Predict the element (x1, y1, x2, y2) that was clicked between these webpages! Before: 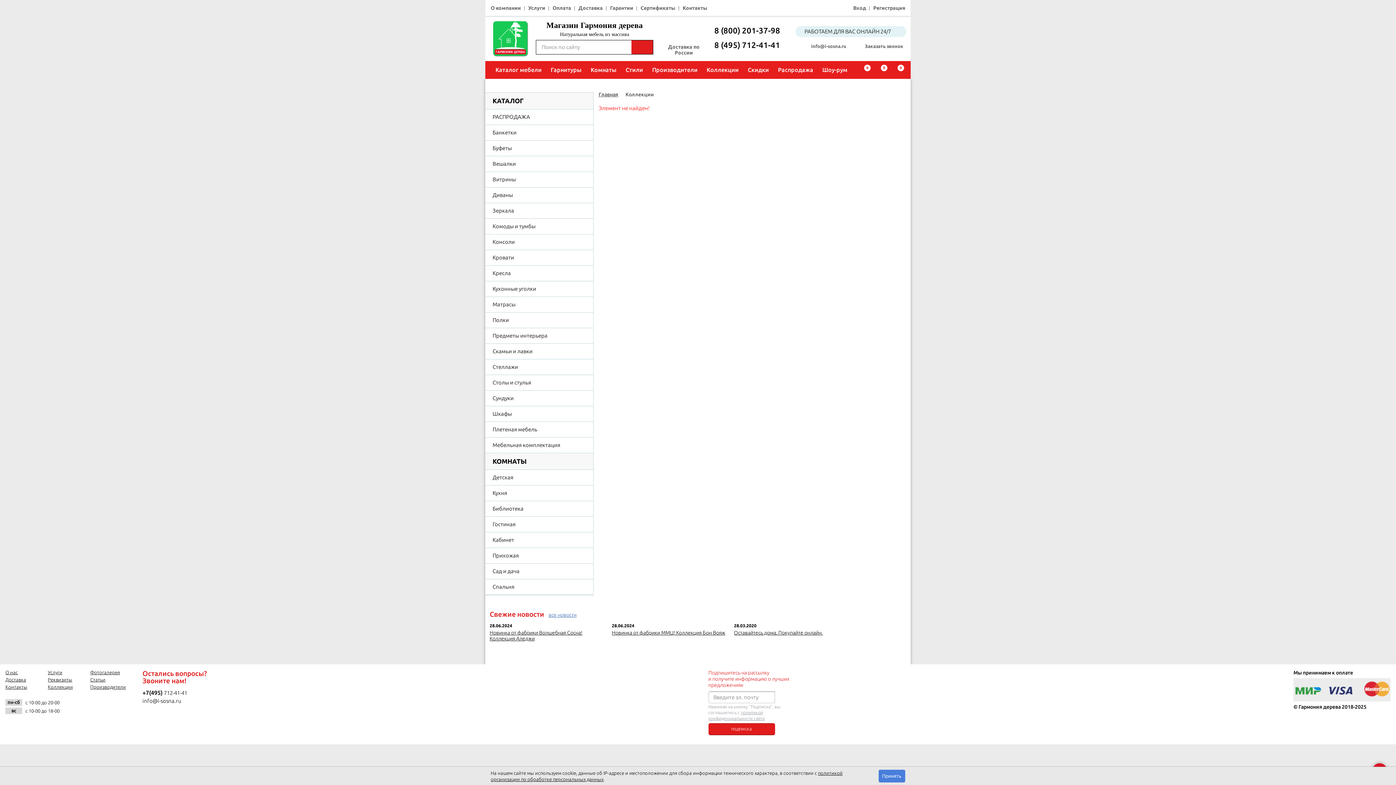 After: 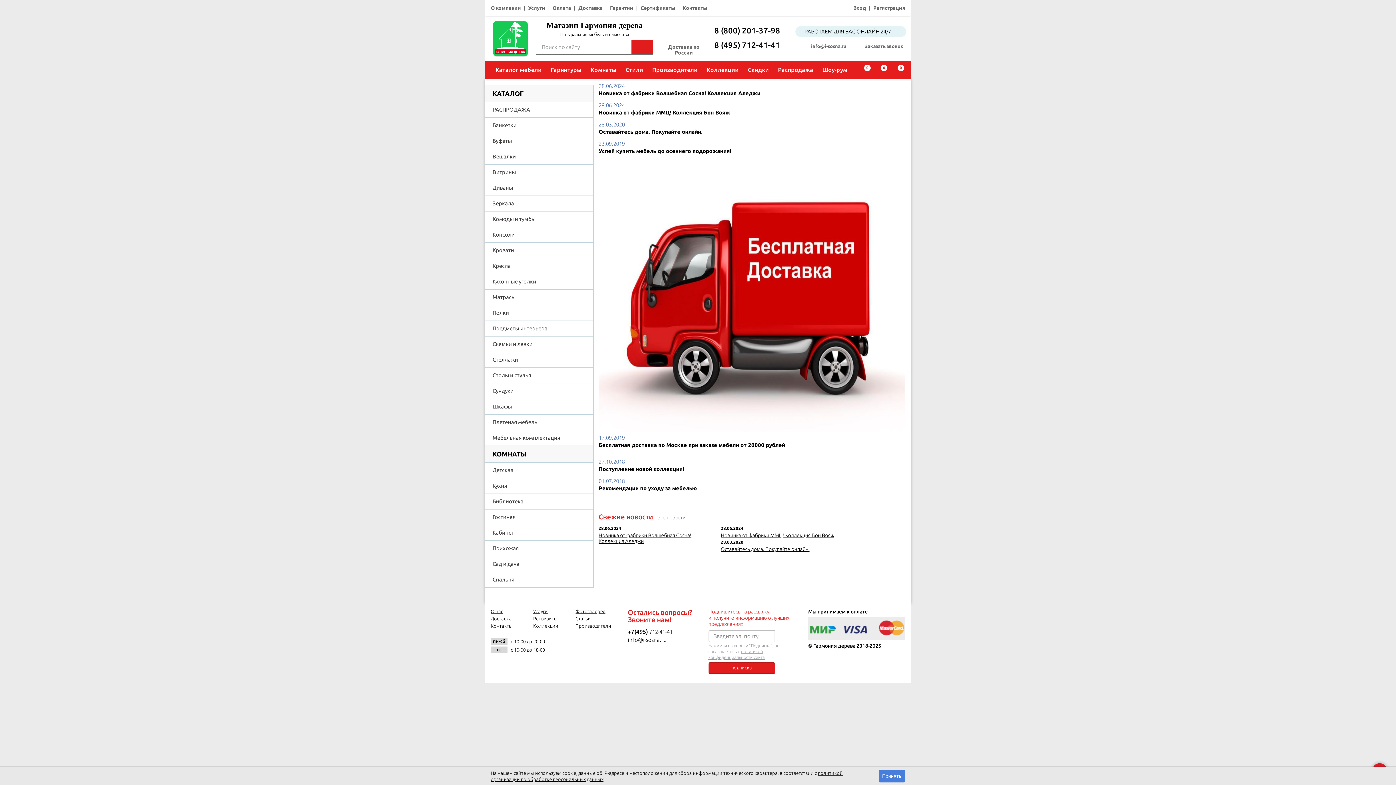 Action: label: все новости bbox: (548, 612, 576, 618)